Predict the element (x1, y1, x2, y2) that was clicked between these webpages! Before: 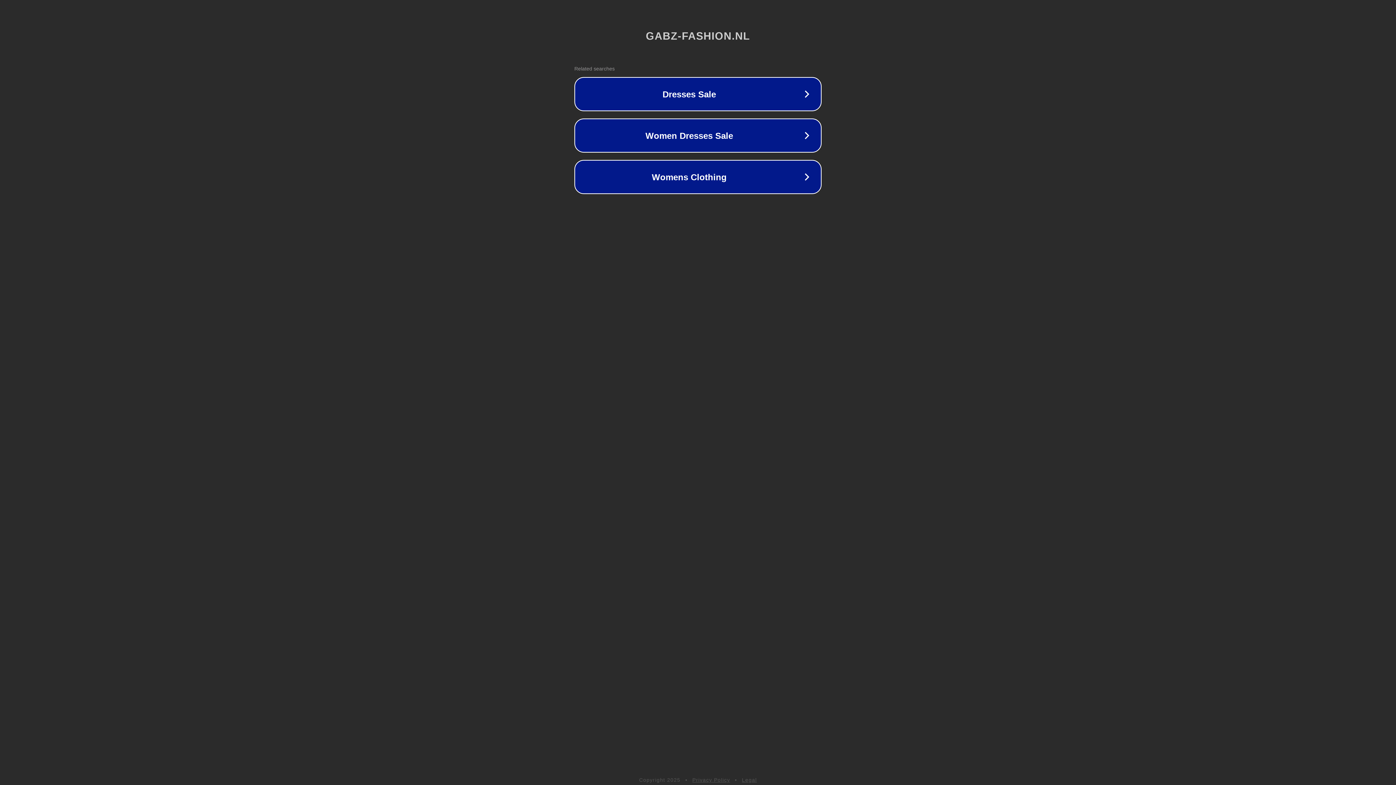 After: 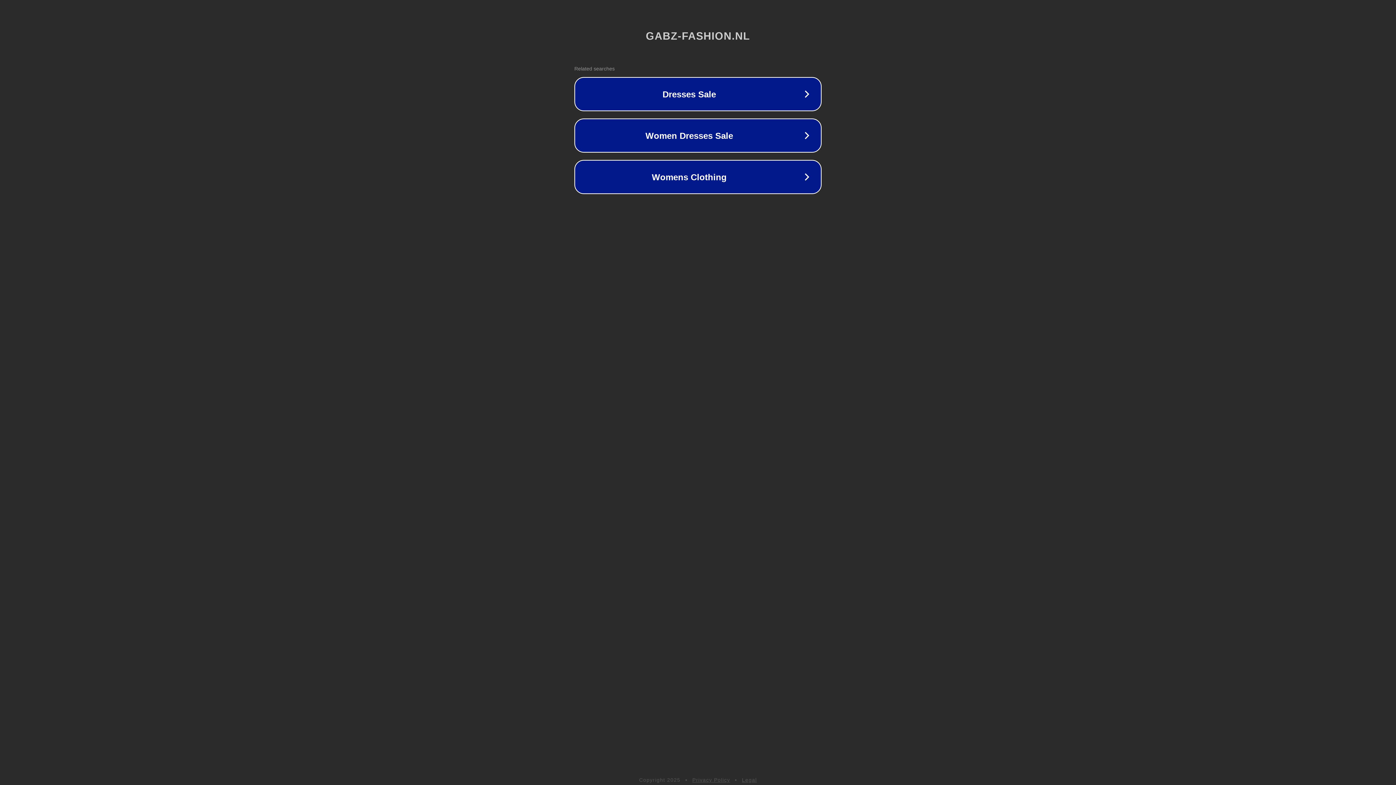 Action: label: Legal bbox: (742, 777, 757, 783)